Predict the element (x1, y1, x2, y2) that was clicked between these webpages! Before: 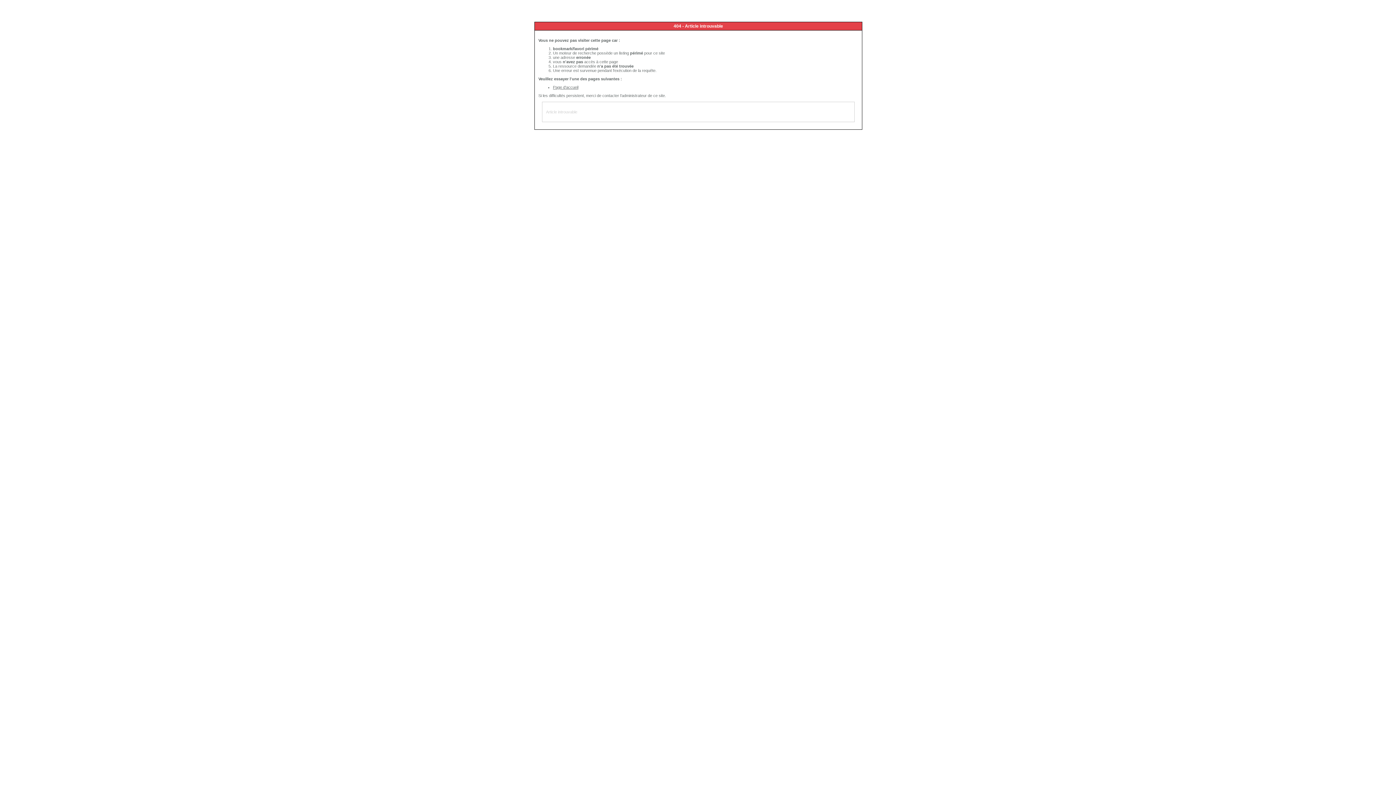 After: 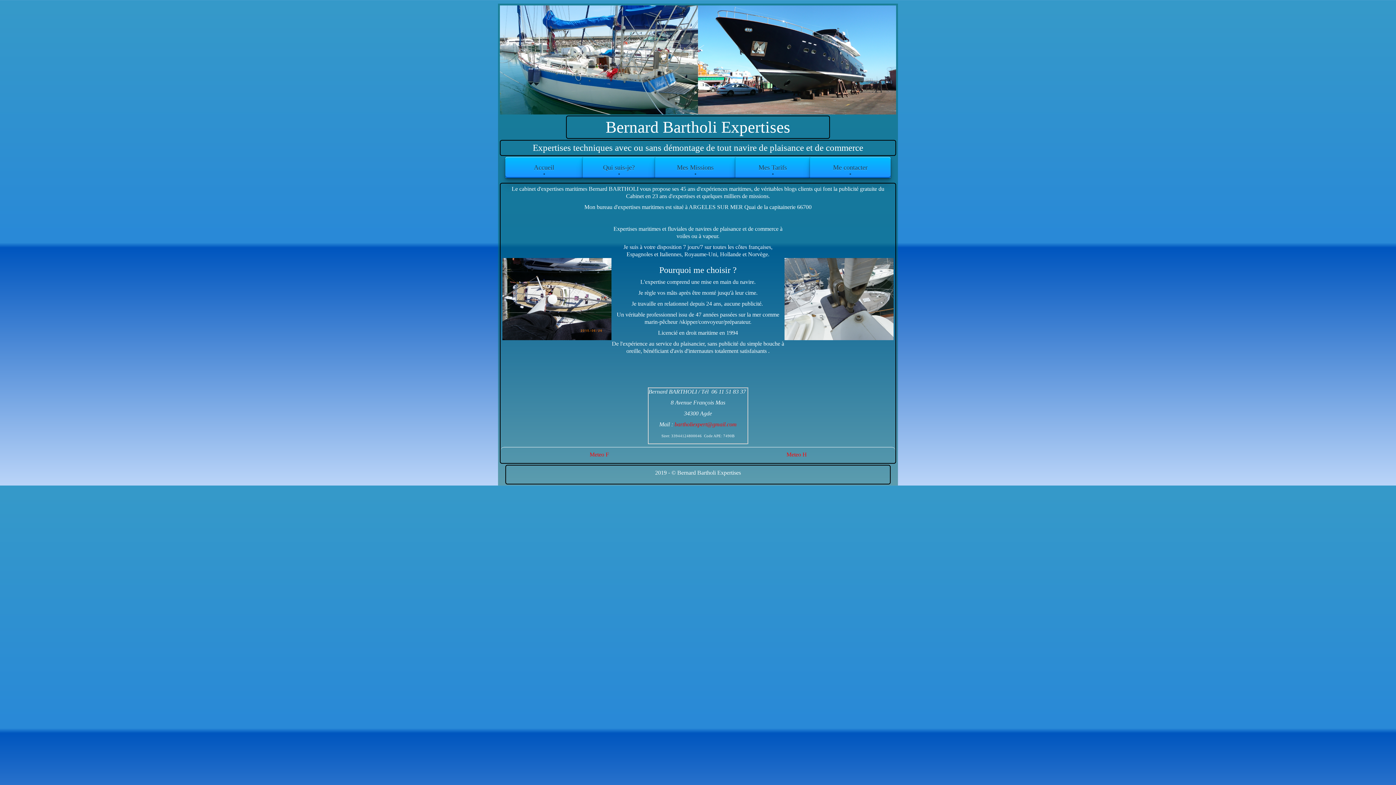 Action: label: Page d'accueil bbox: (553, 85, 578, 89)